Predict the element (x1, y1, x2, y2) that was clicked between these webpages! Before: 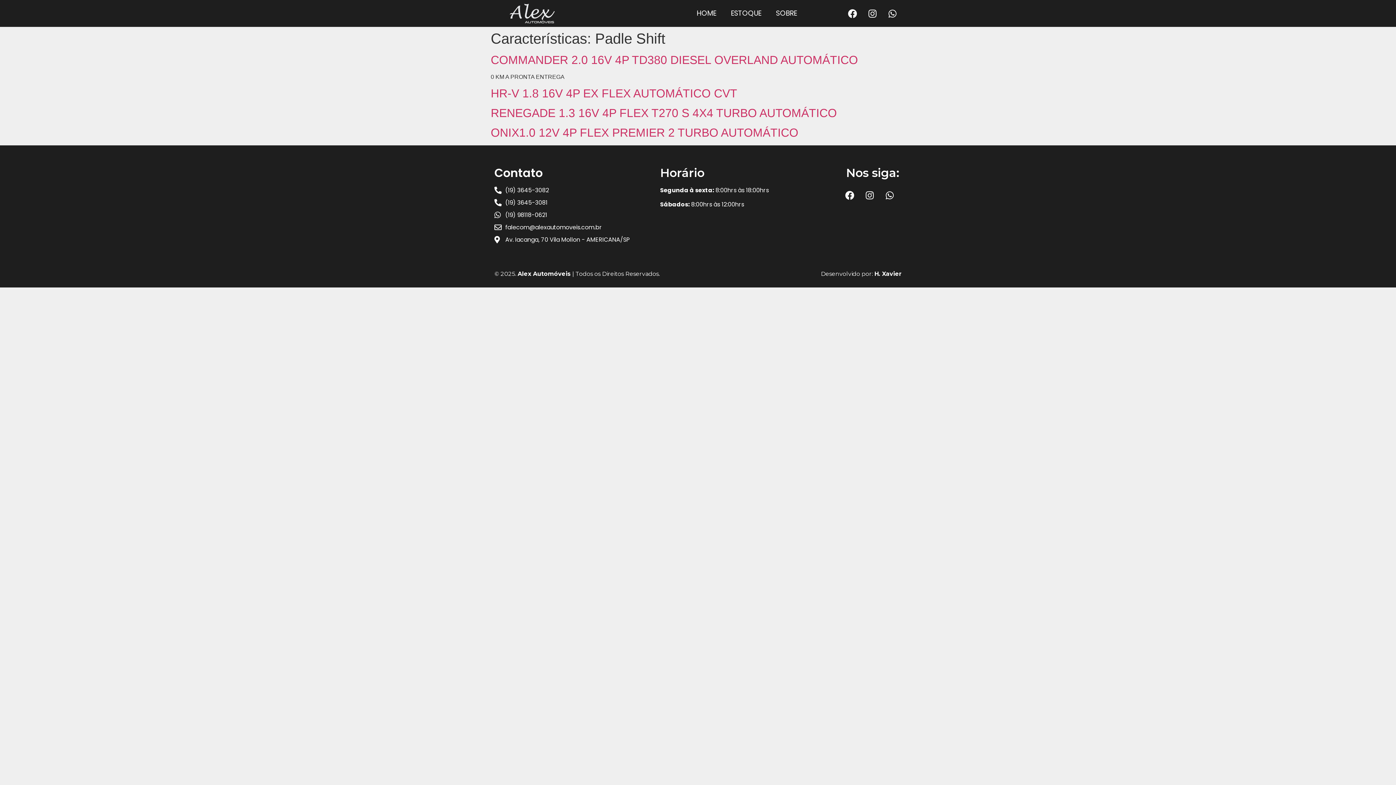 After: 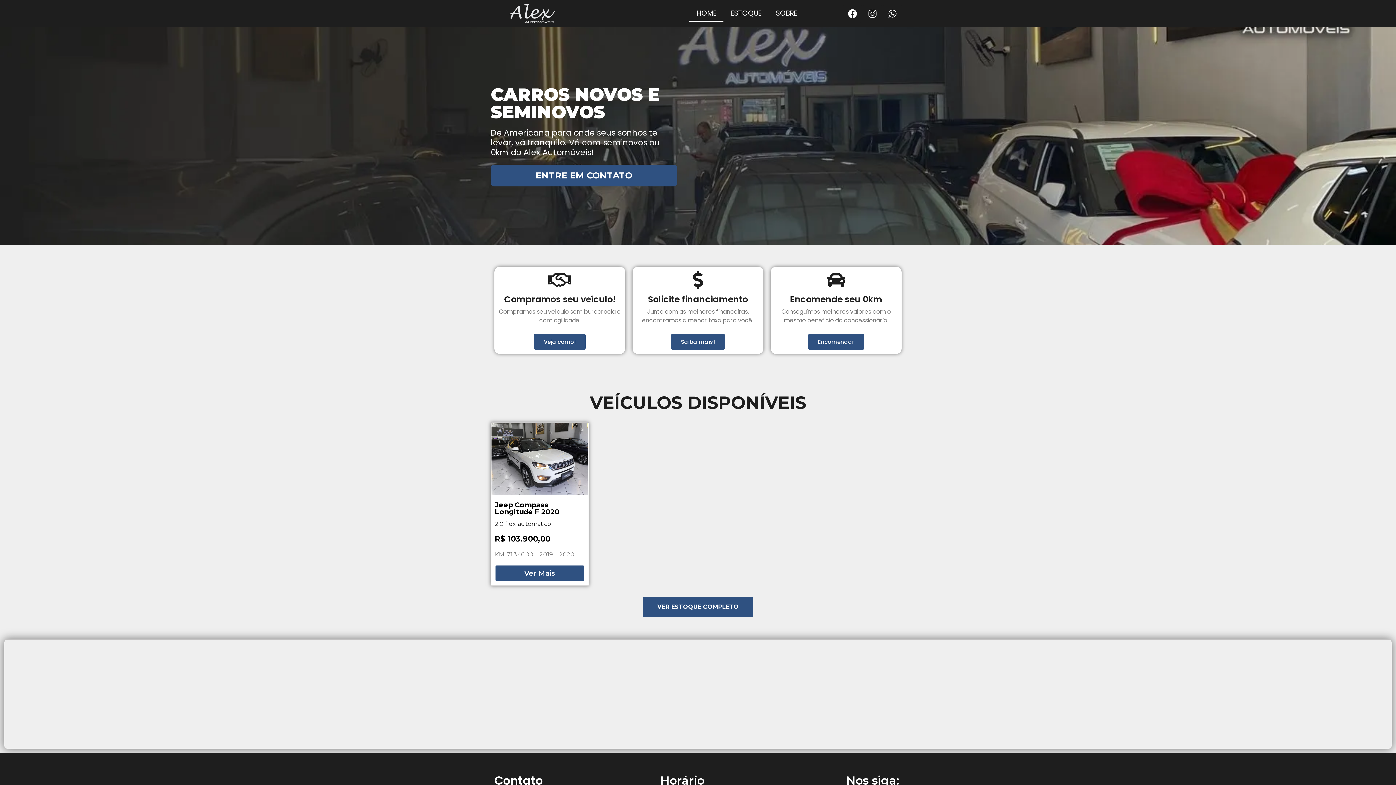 Action: bbox: (494, 3, 570, 23)